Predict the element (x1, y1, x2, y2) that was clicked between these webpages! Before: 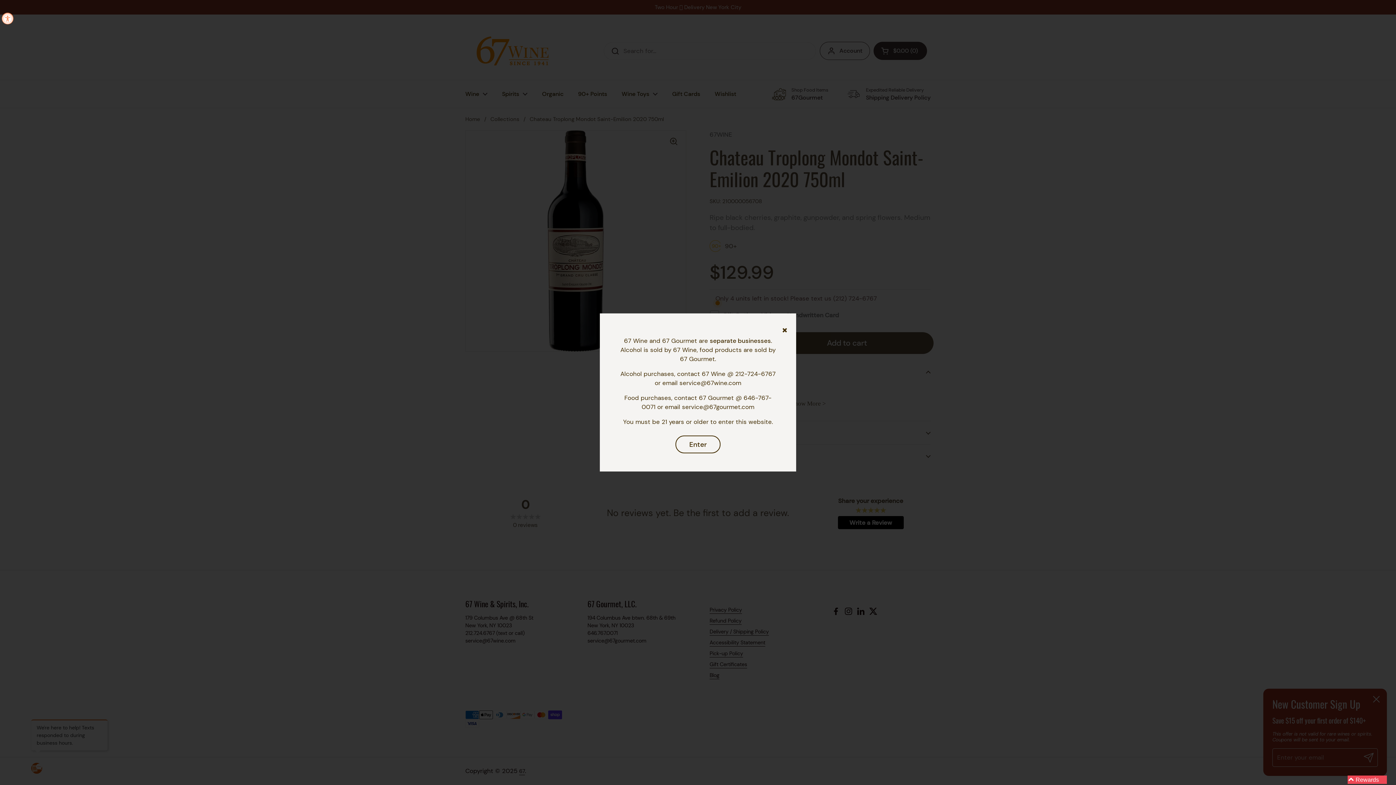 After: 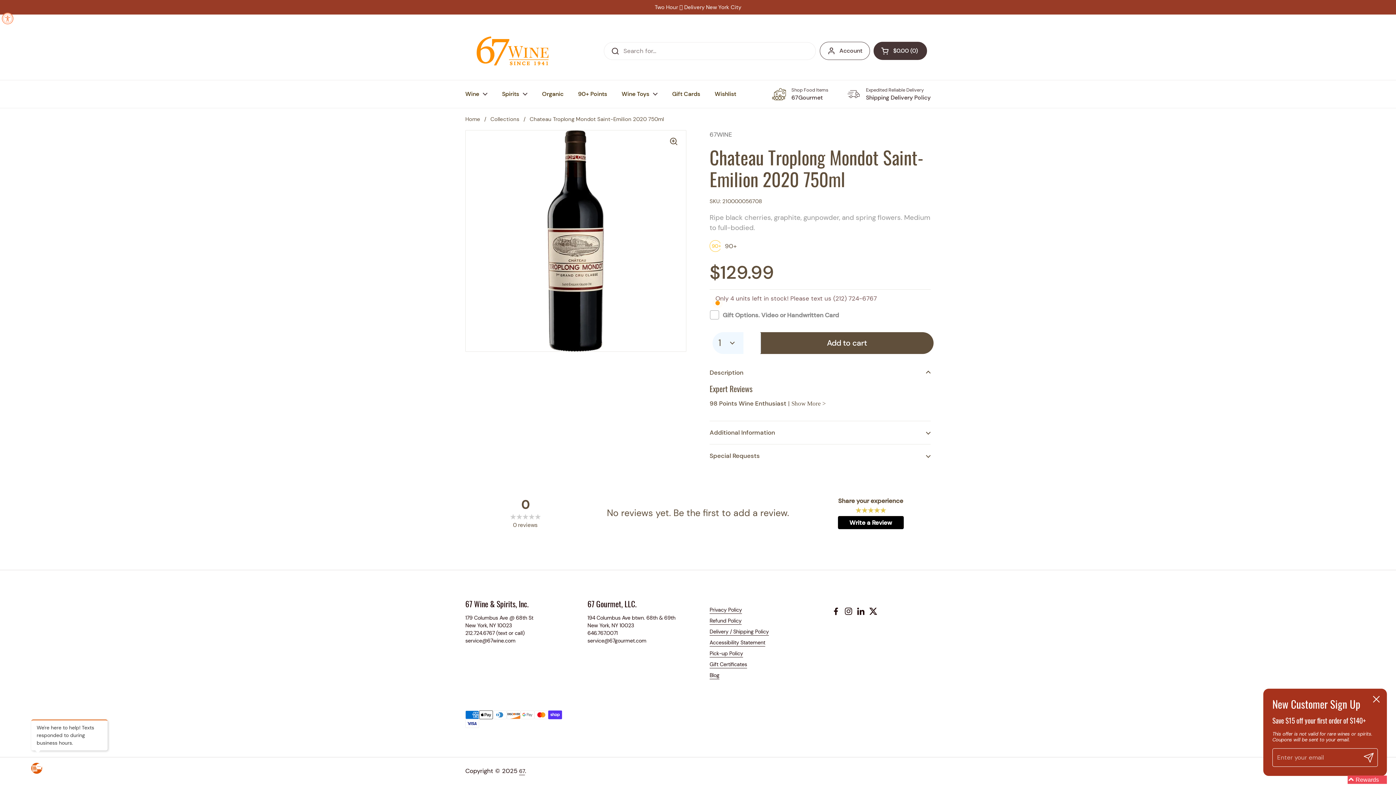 Action: bbox: (675, 435, 720, 453) label: Enter